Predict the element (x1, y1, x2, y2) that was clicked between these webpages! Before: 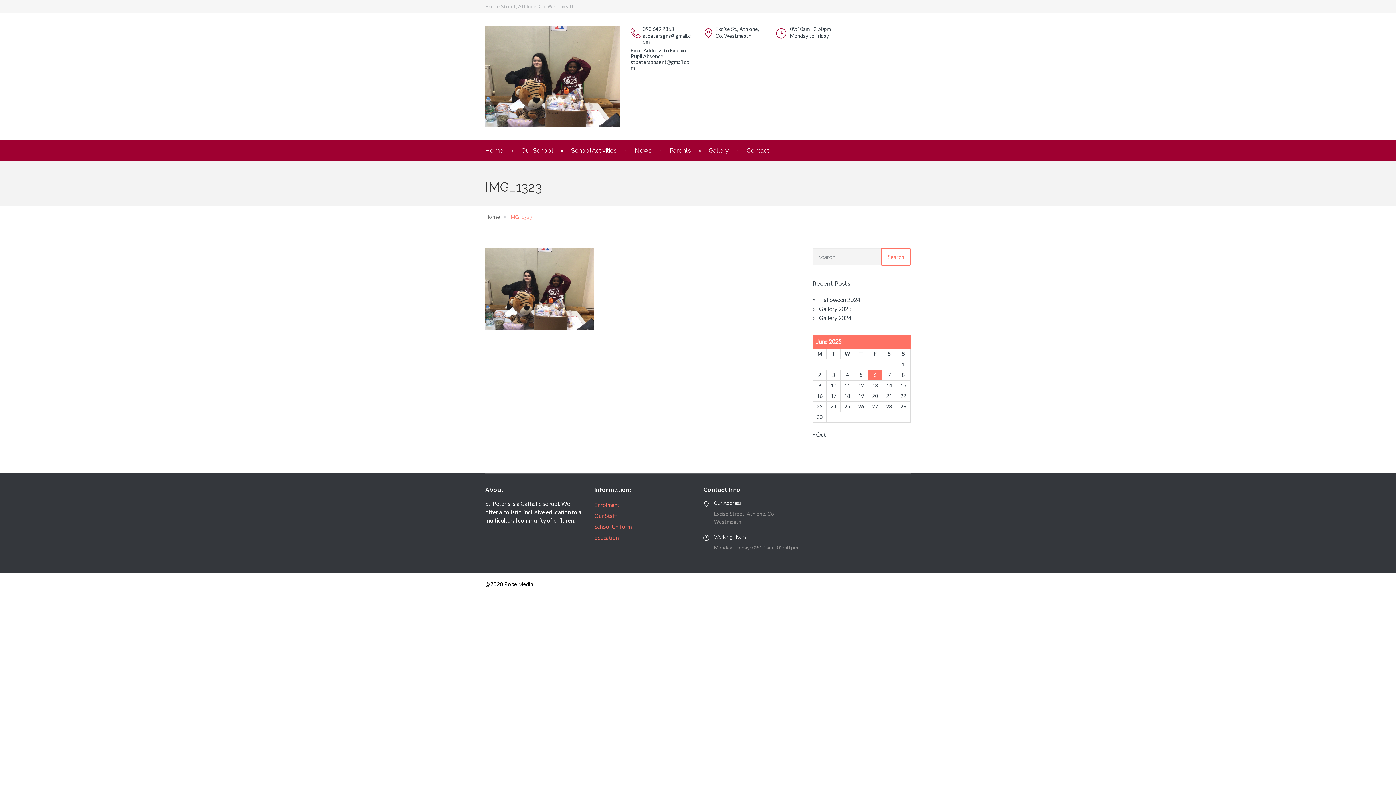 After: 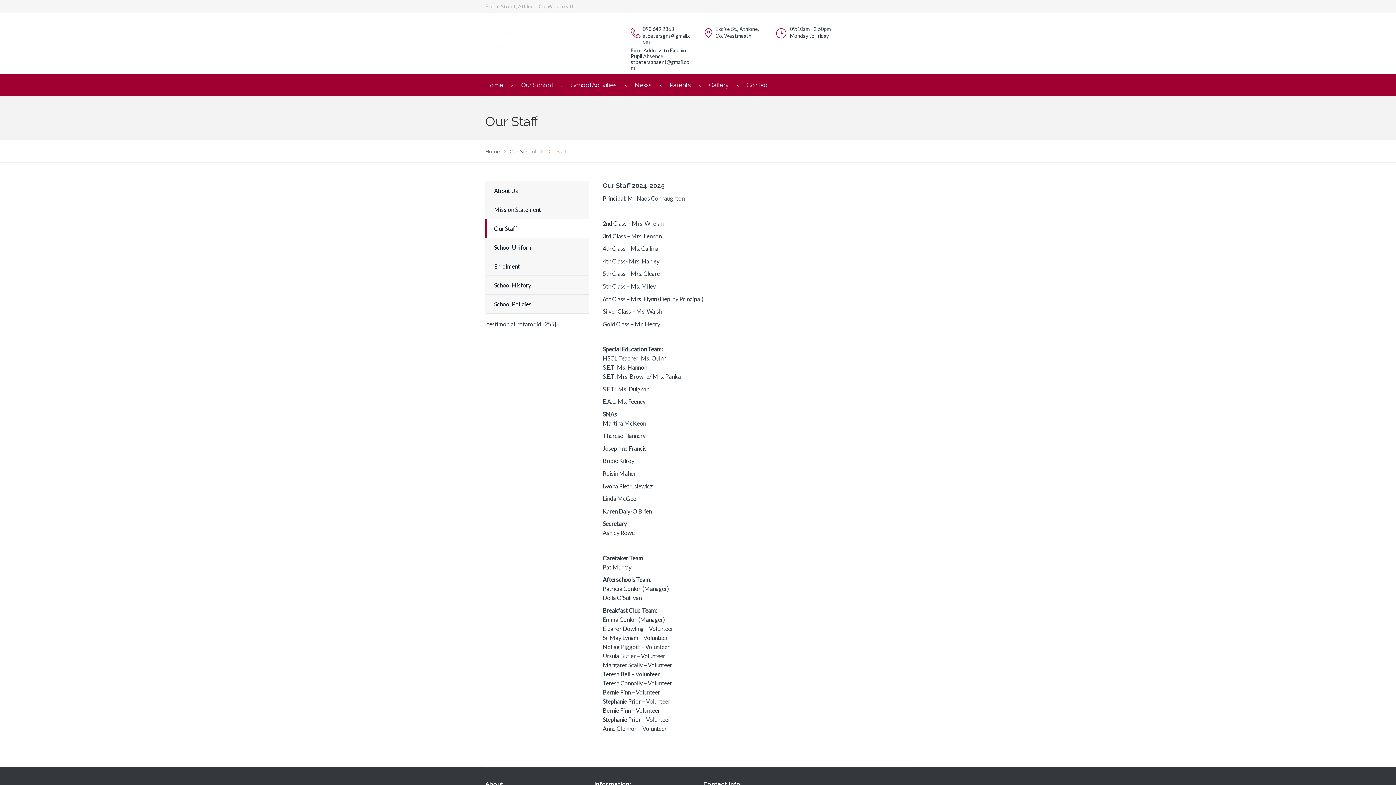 Action: label: Our Staff bbox: (594, 512, 617, 519)